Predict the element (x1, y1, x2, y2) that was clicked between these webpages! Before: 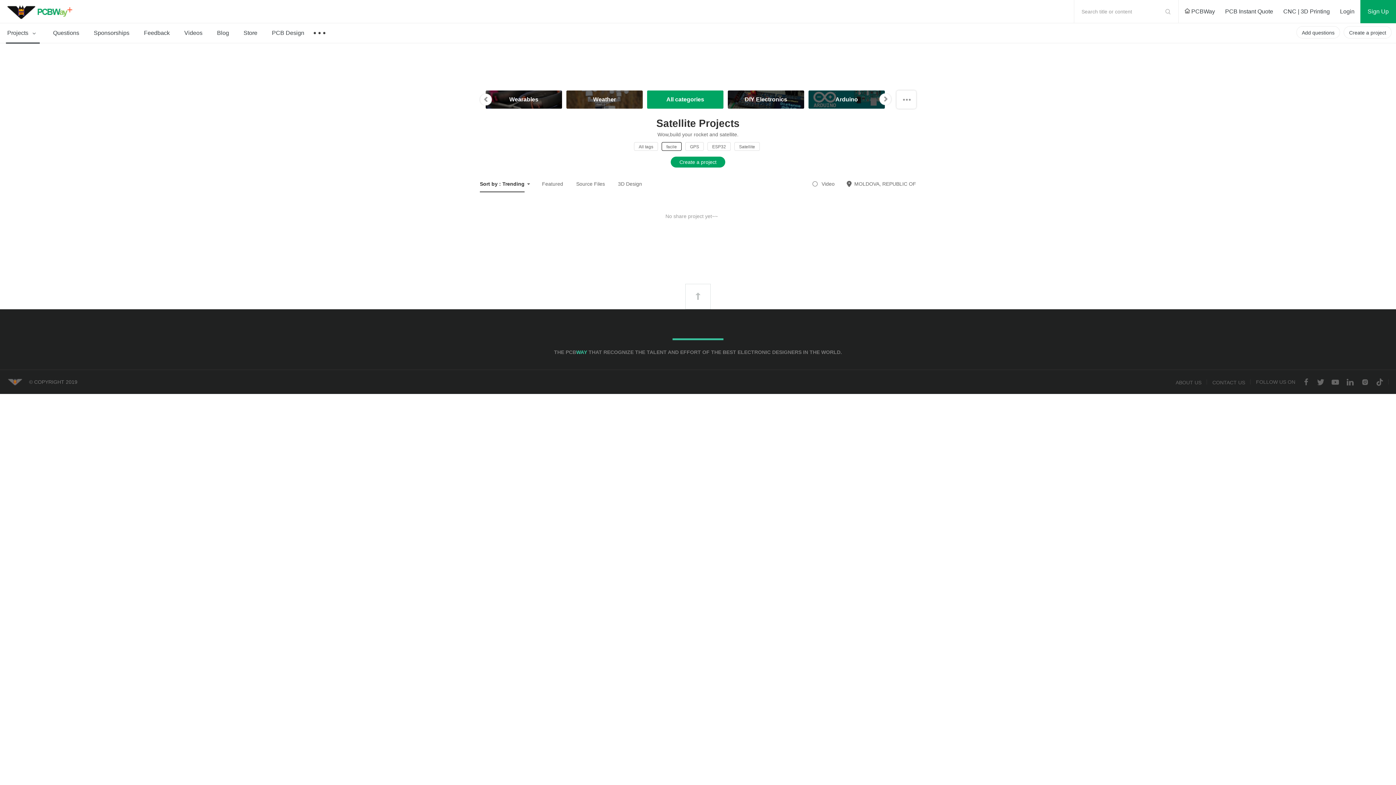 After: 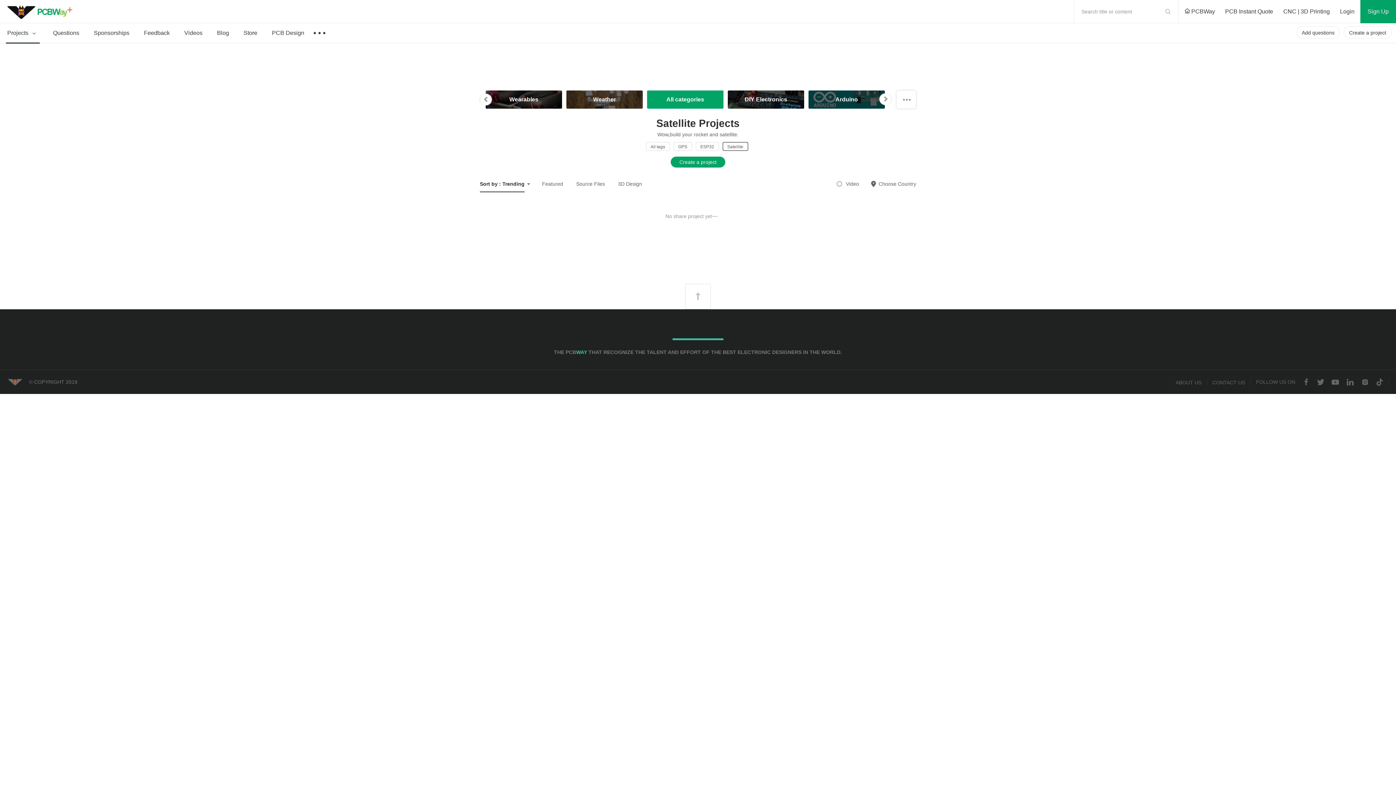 Action: label: Satellite bbox: (734, 142, 760, 150)